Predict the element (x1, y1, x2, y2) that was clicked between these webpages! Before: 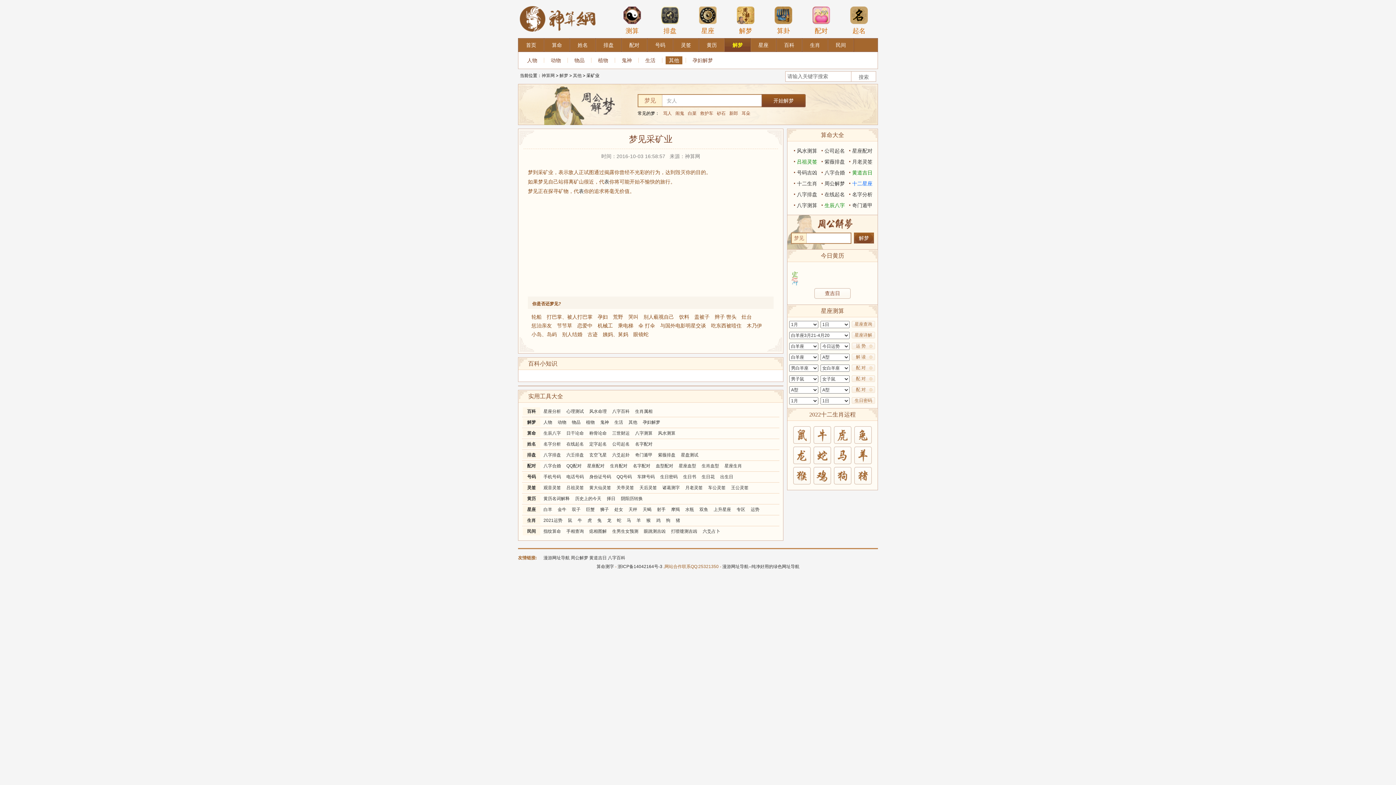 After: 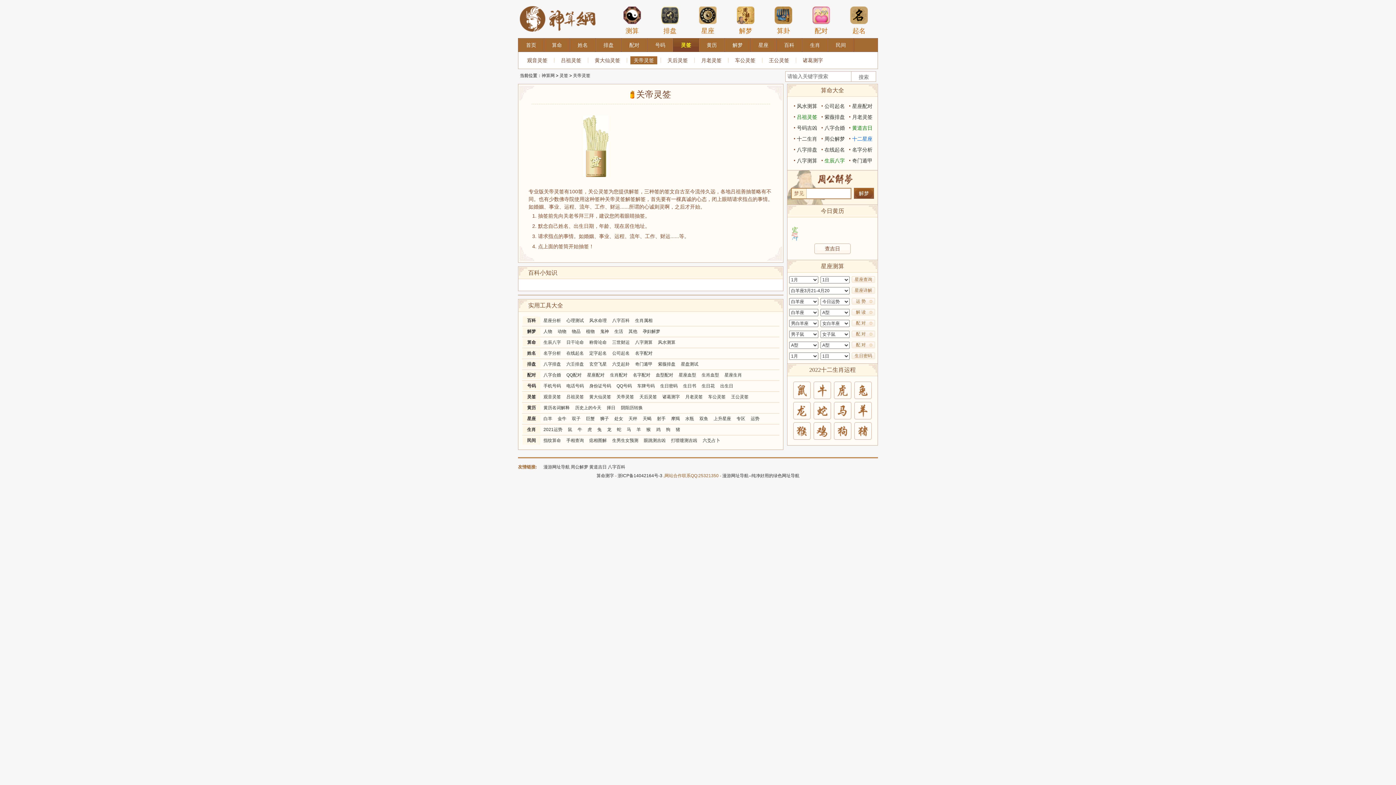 Action: label: 关帝灵签 bbox: (614, 483, 636, 492)